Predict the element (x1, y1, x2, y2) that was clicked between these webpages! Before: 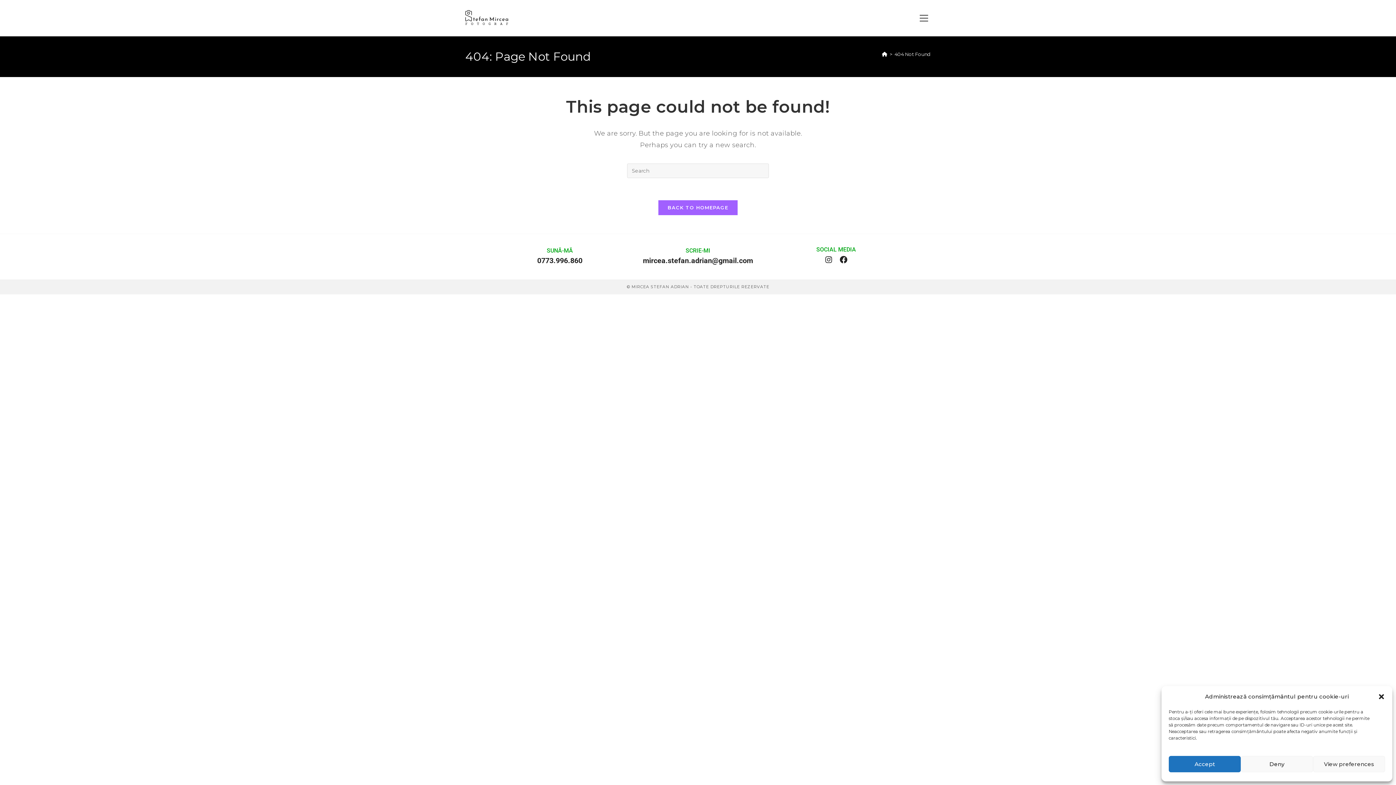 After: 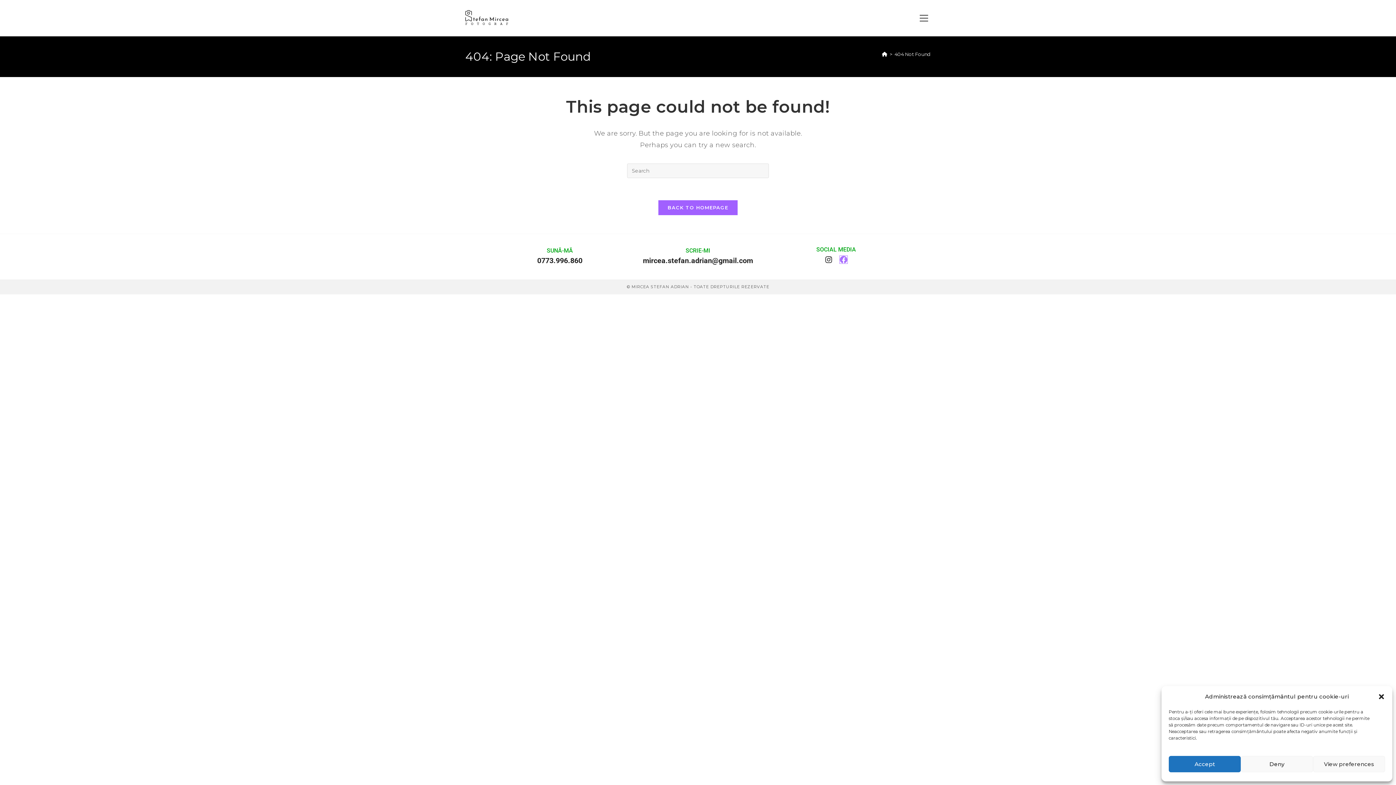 Action: label: Facebook bbox: (839, 256, 847, 263)